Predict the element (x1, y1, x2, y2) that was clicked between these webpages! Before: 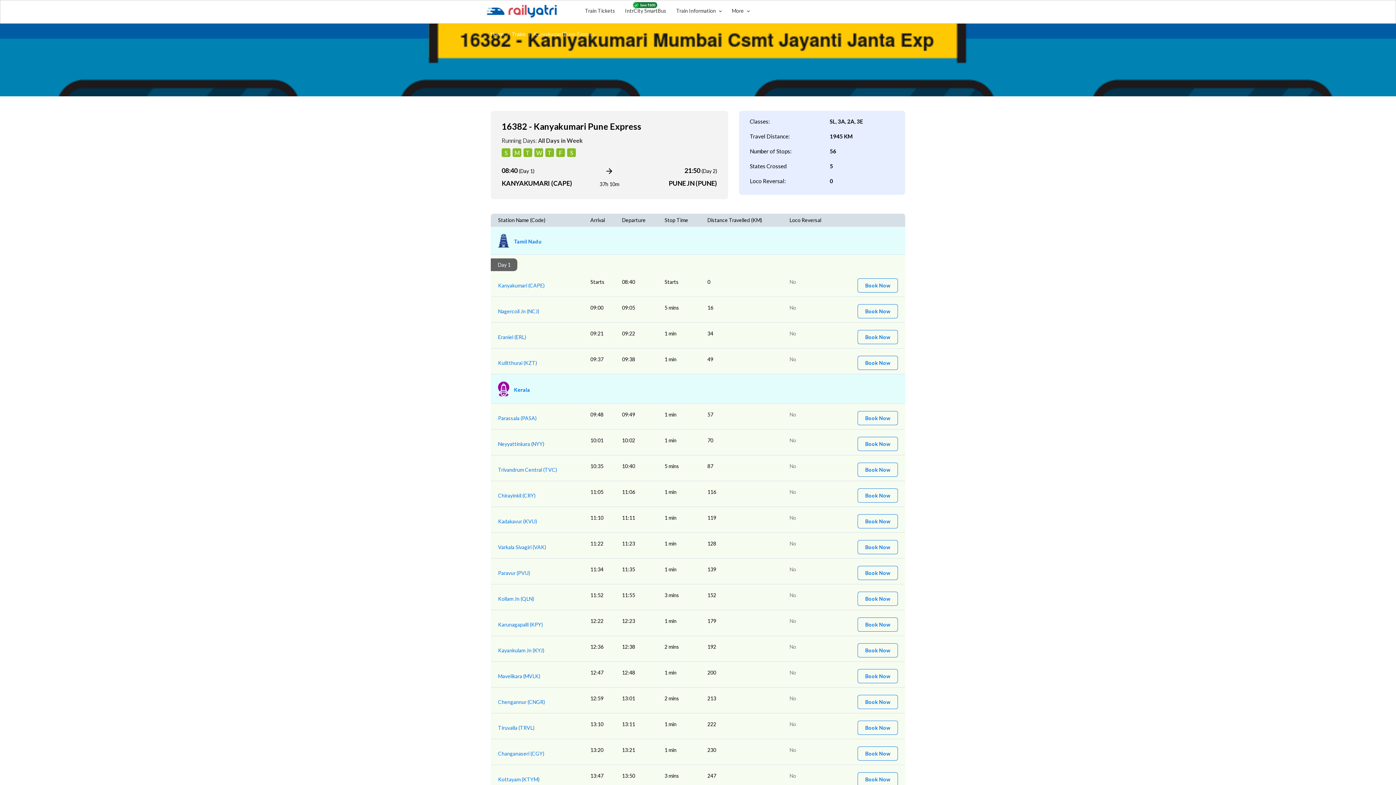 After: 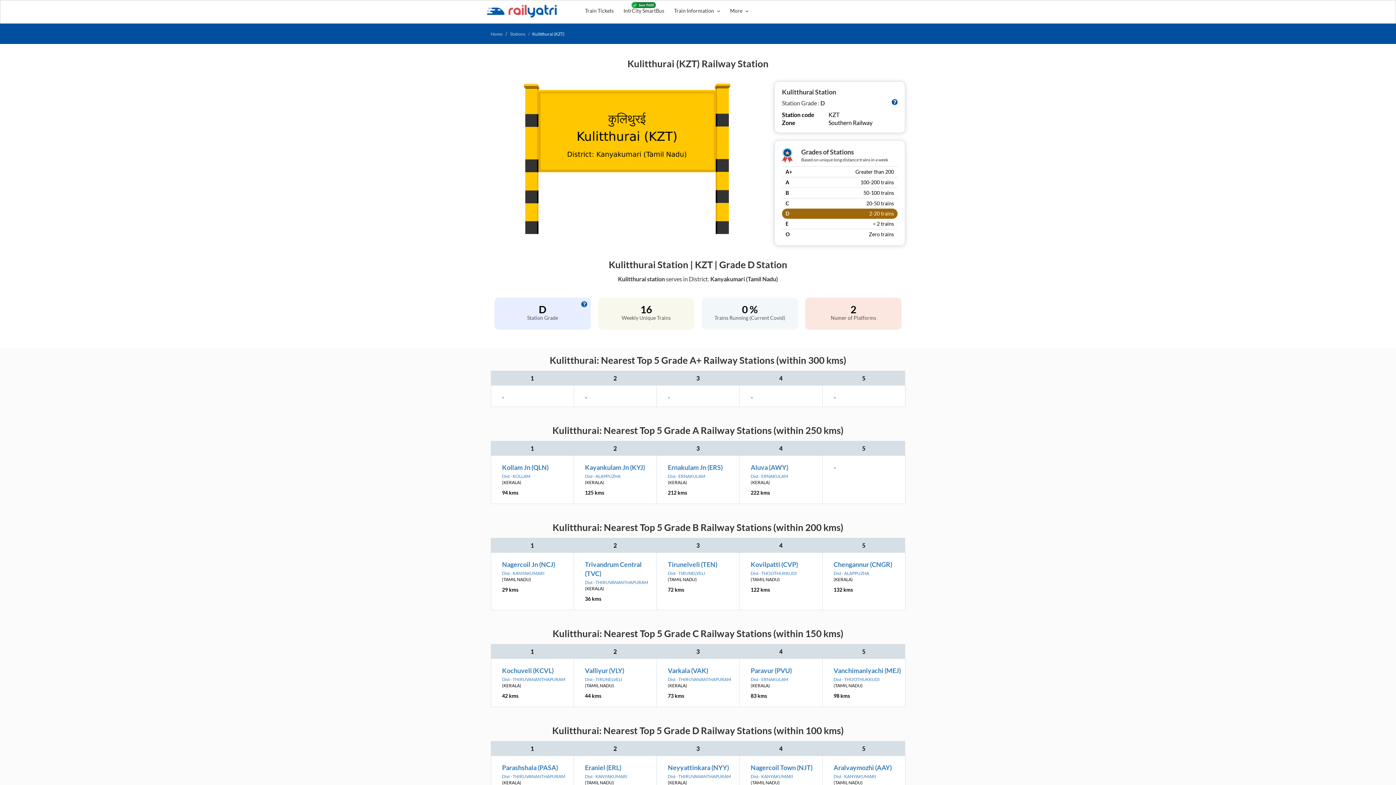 Action: label: Kulitthurai (KZT) bbox: (498, 360, 537, 366)